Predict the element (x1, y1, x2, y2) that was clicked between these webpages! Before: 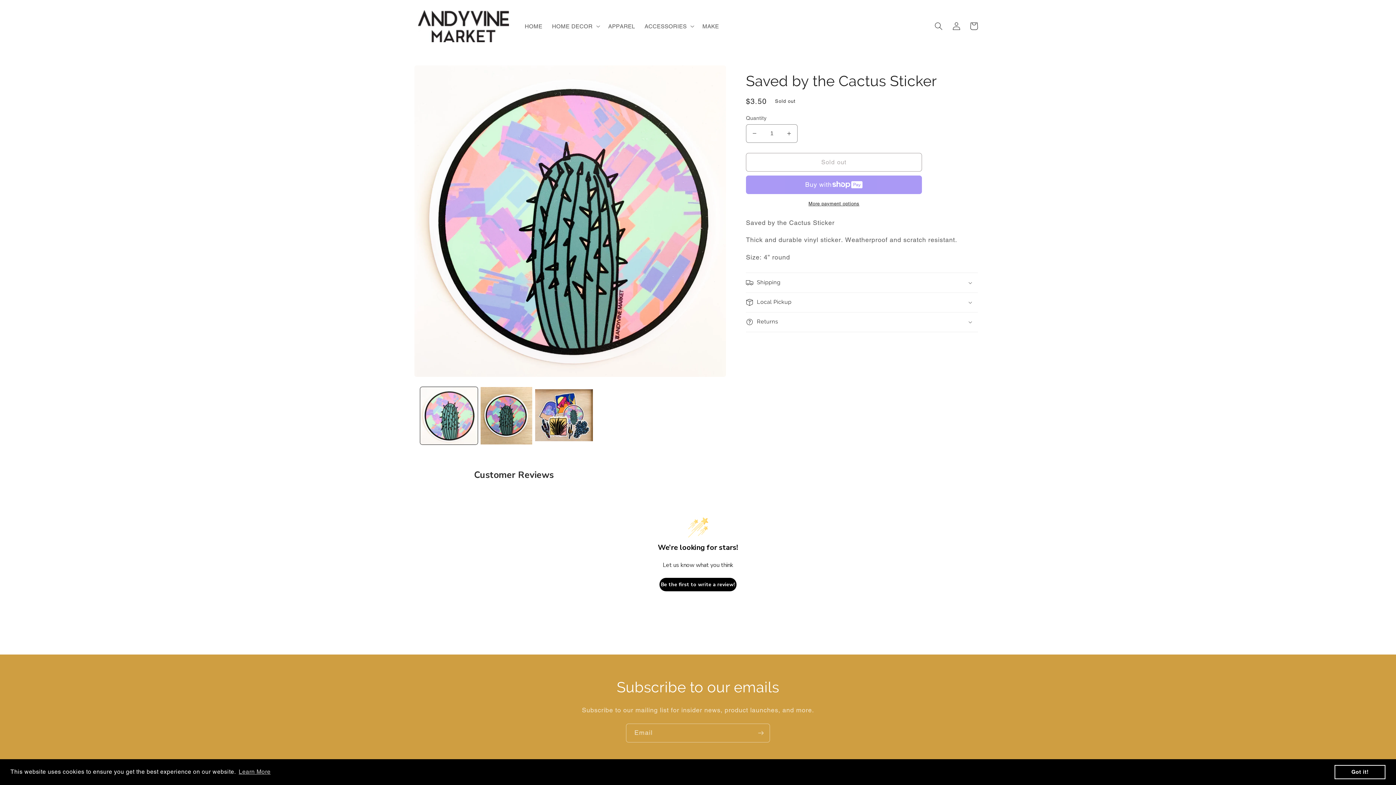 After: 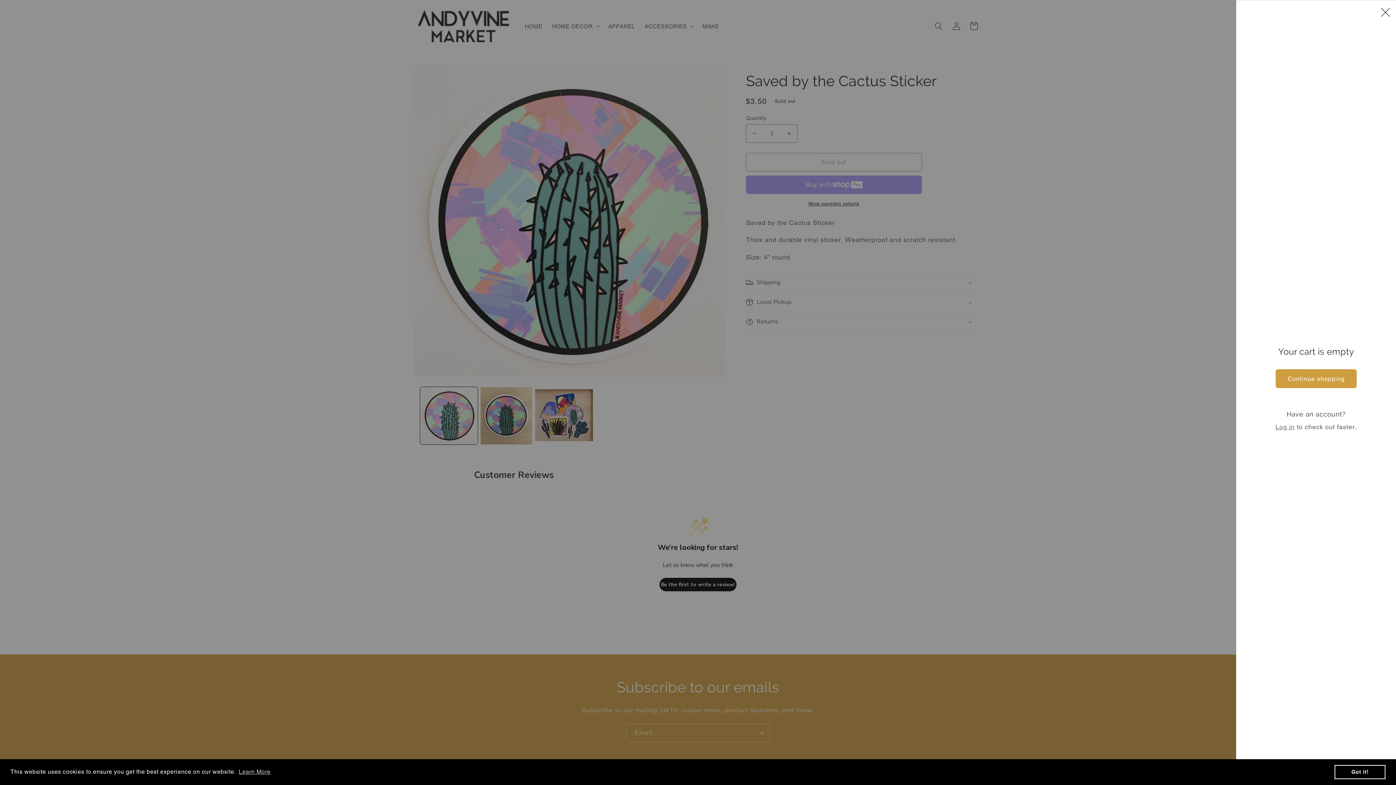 Action: label: Cart bbox: (965, 17, 982, 34)